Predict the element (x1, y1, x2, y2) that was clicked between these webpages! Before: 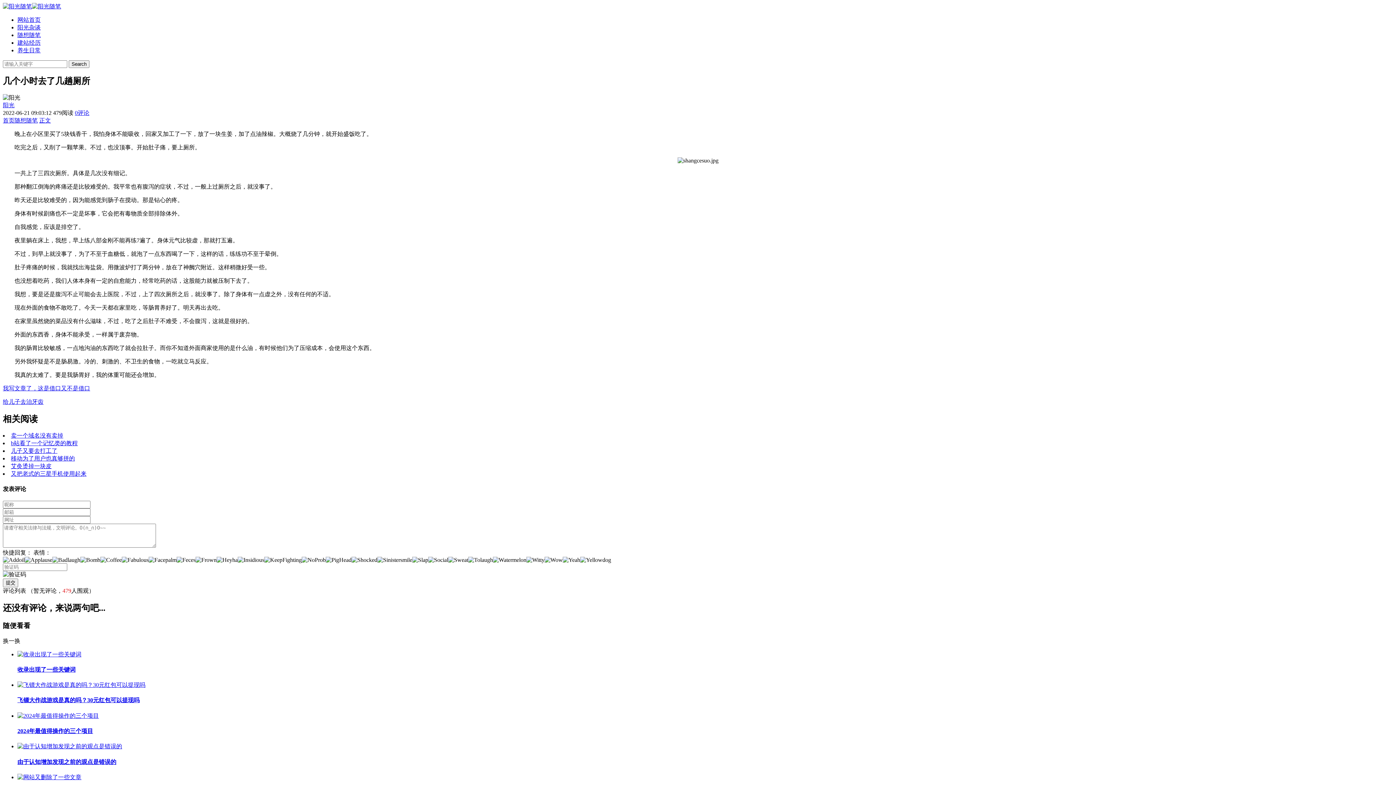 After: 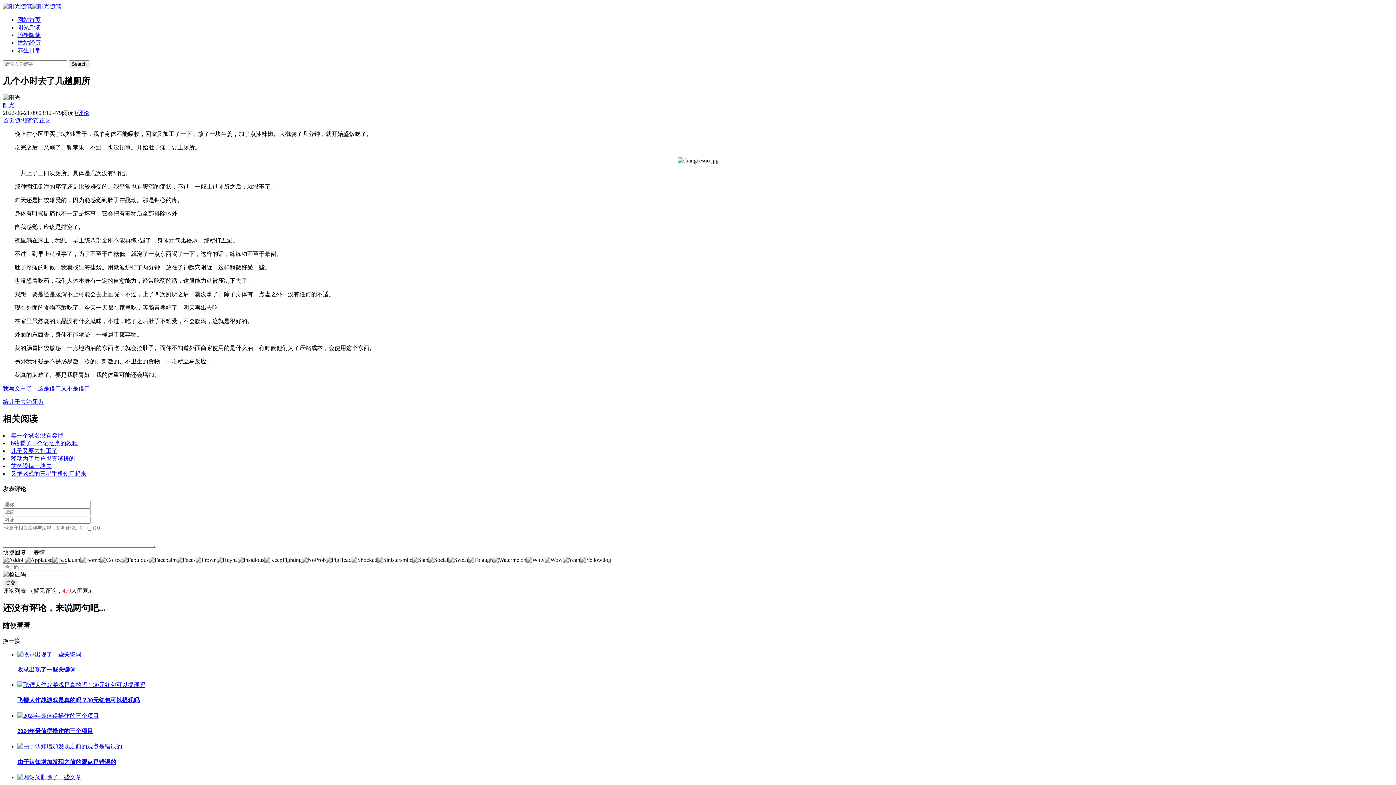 Action: label: 阳光杂谈 bbox: (17, 24, 40, 30)